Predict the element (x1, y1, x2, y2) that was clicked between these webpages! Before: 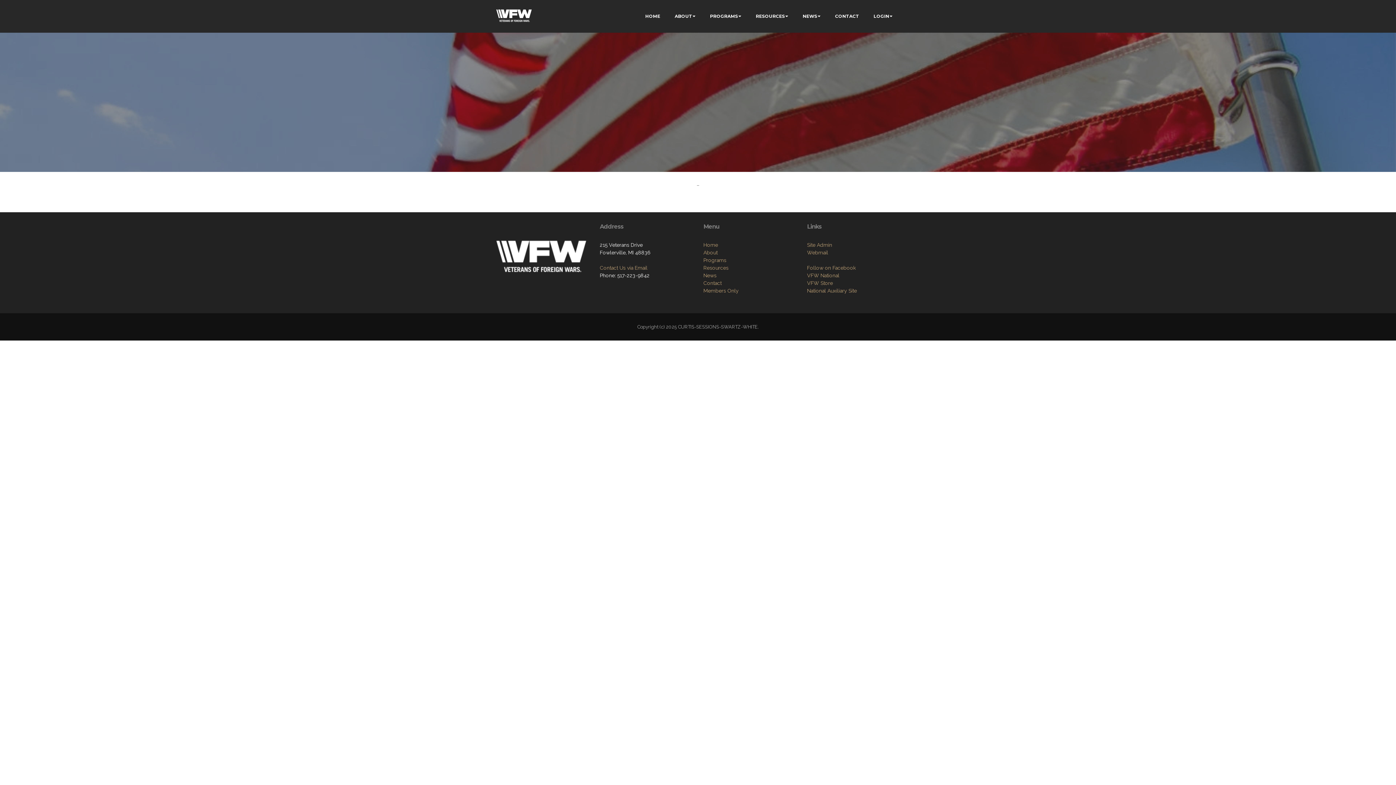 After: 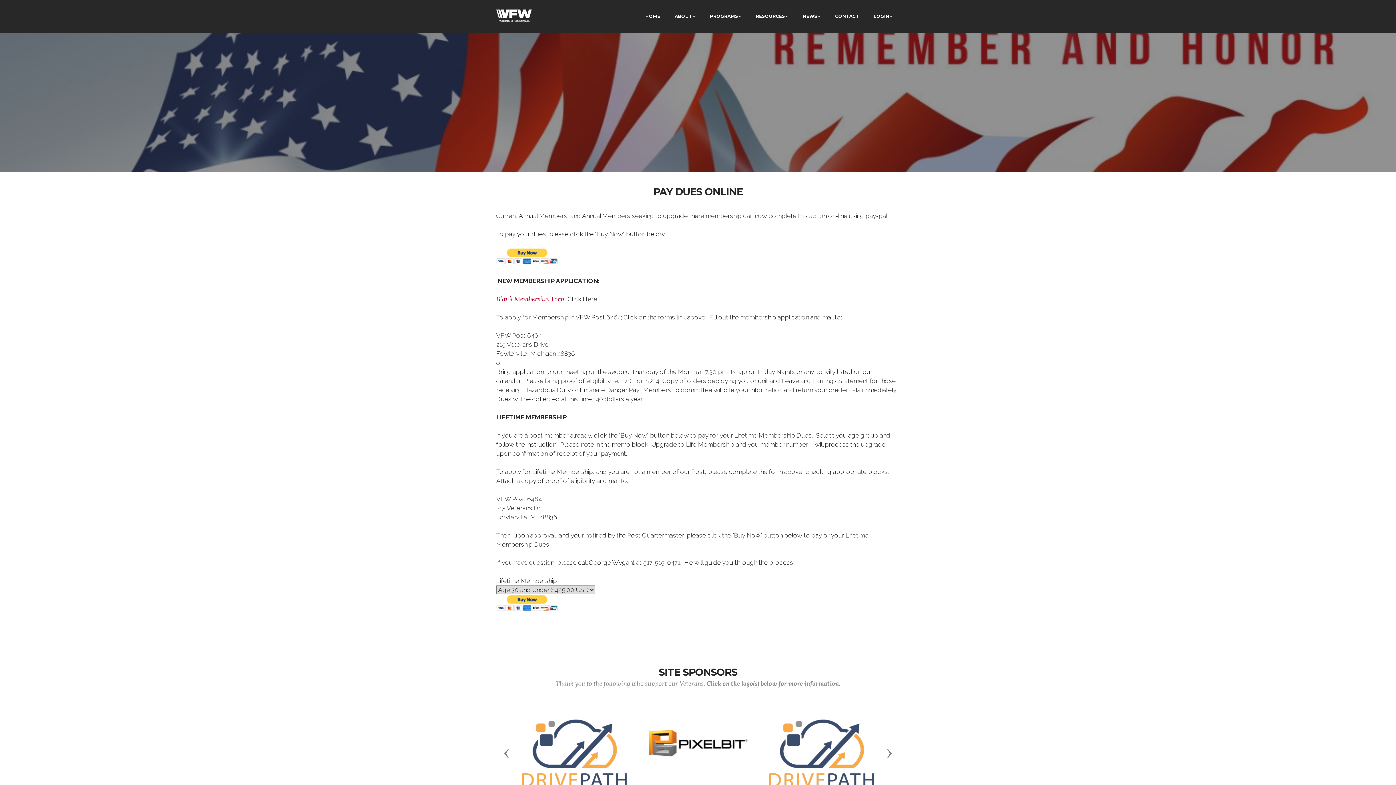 Action: label: Resources bbox: (703, 265, 728, 270)